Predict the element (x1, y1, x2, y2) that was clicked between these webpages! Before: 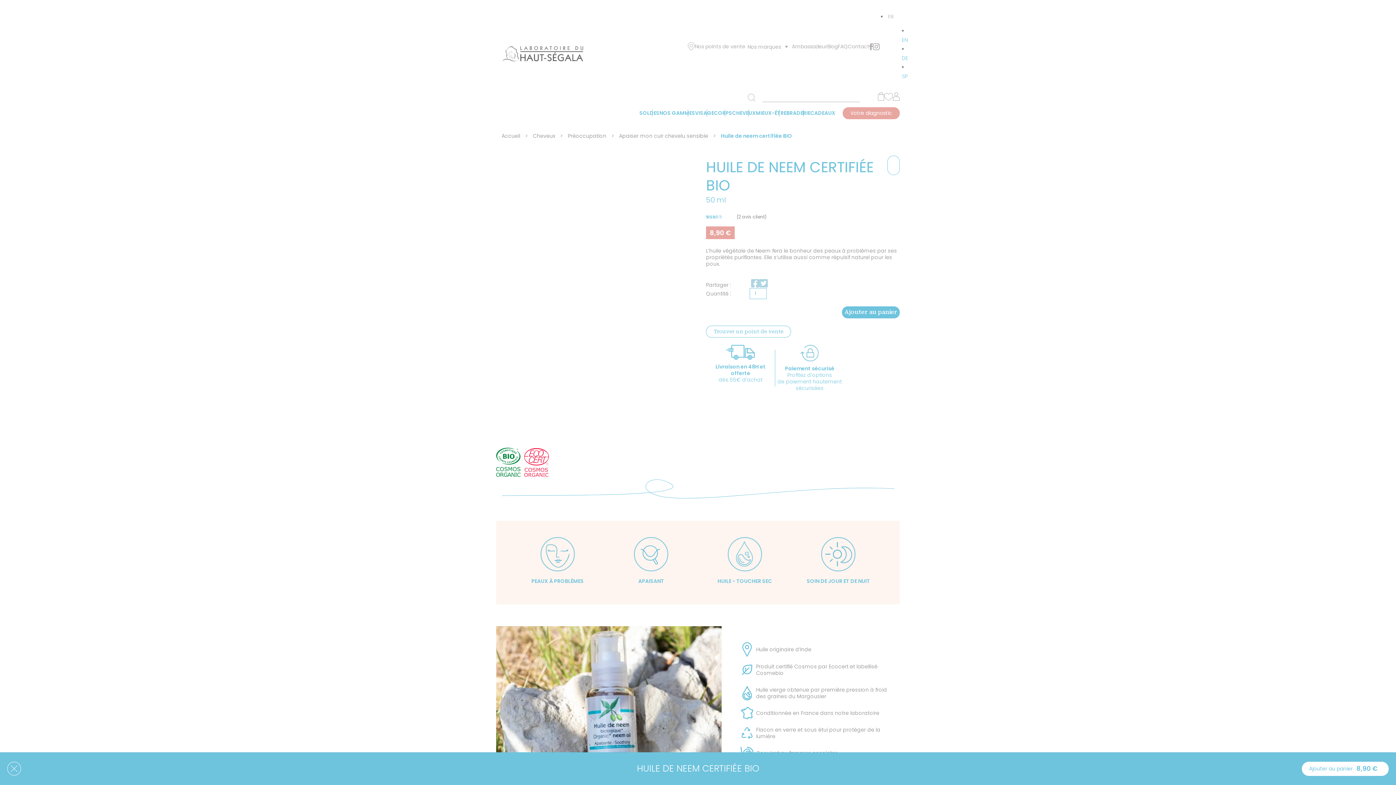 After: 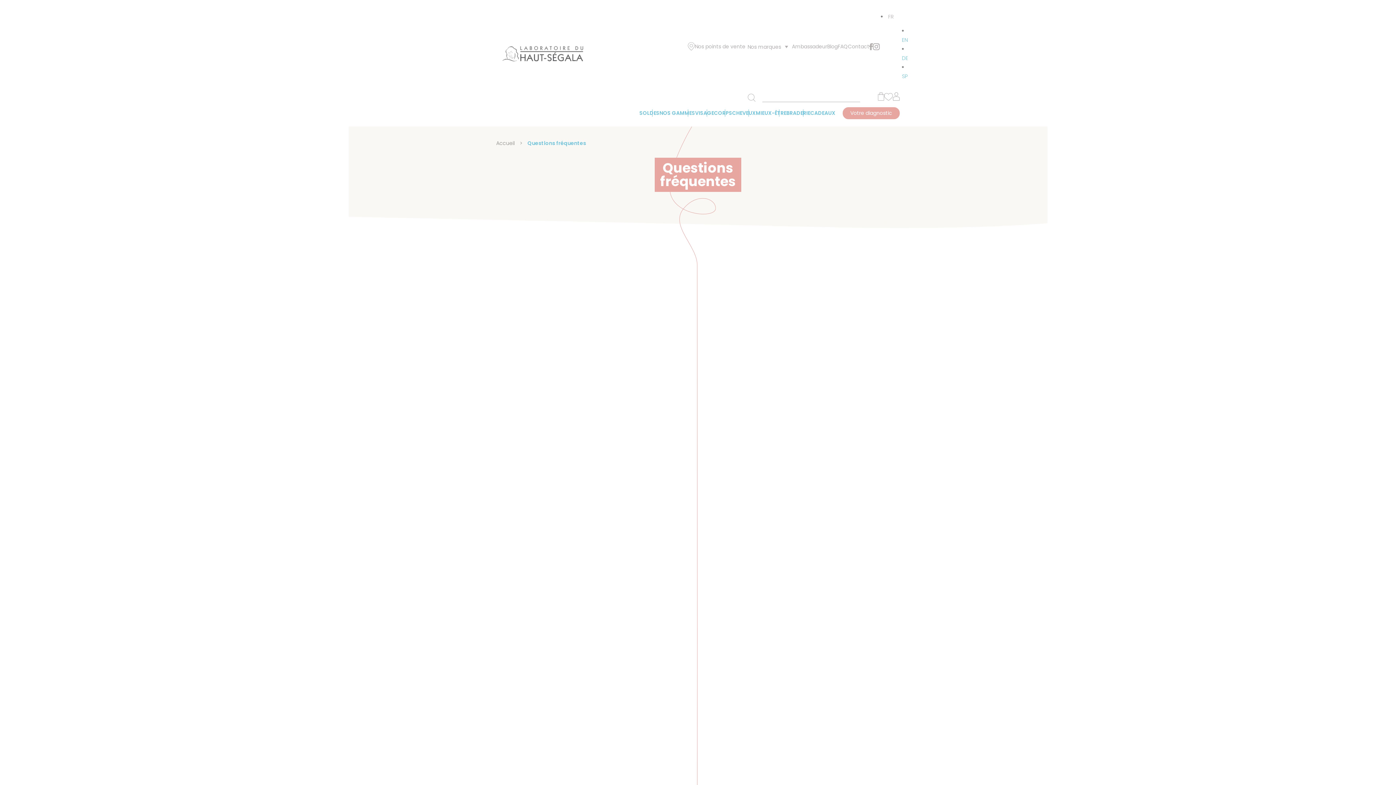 Action: label: FAQ bbox: (837, 42, 848, 51)